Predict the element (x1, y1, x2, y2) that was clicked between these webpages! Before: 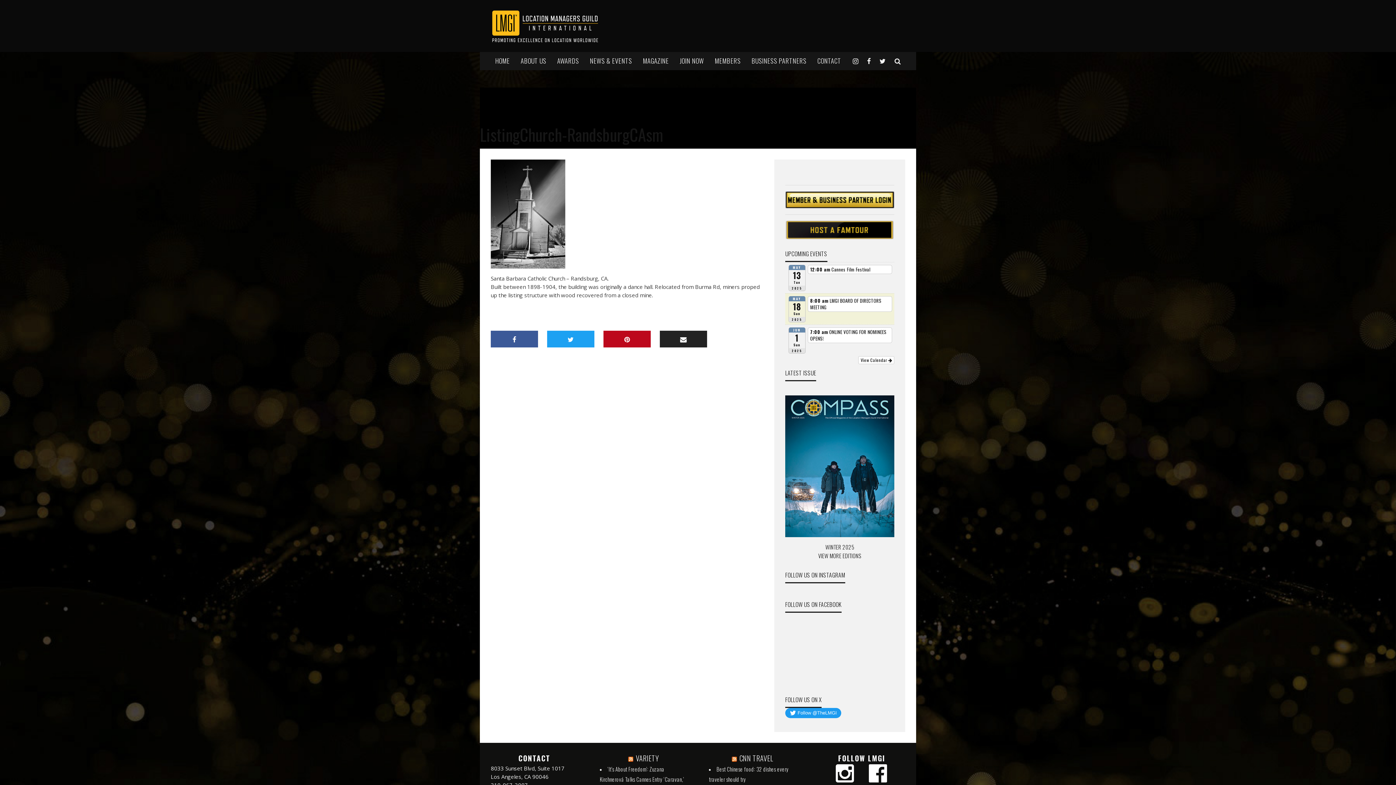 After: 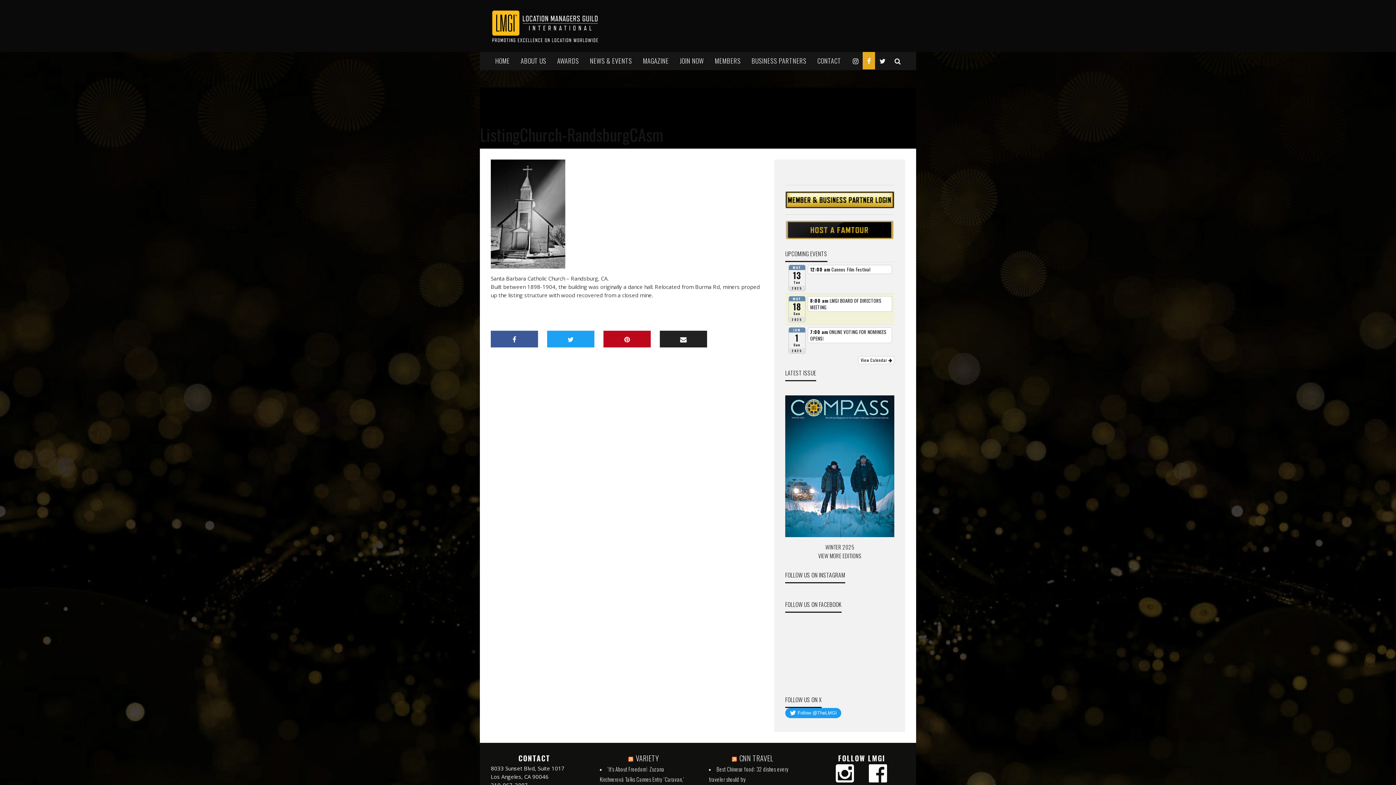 Action: bbox: (862, 52, 875, 69)